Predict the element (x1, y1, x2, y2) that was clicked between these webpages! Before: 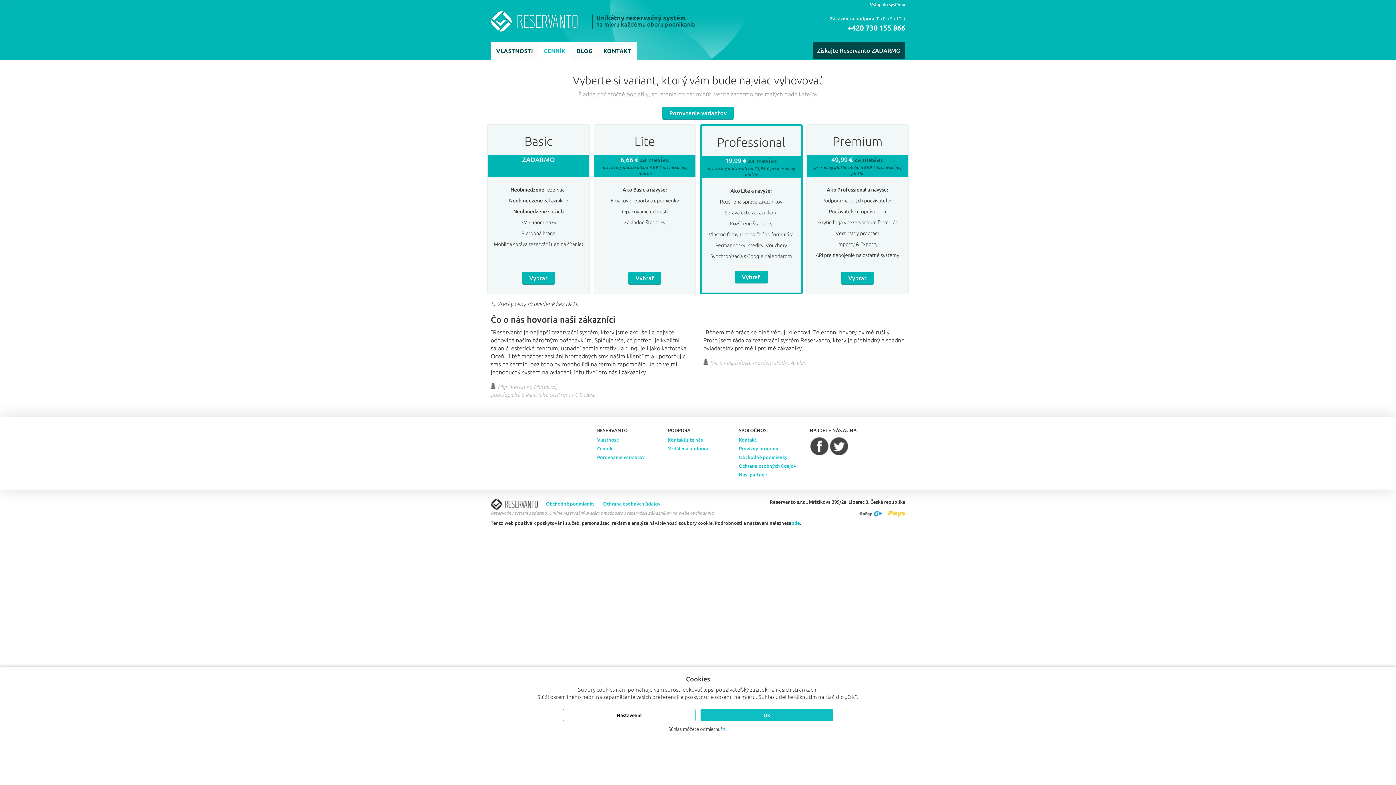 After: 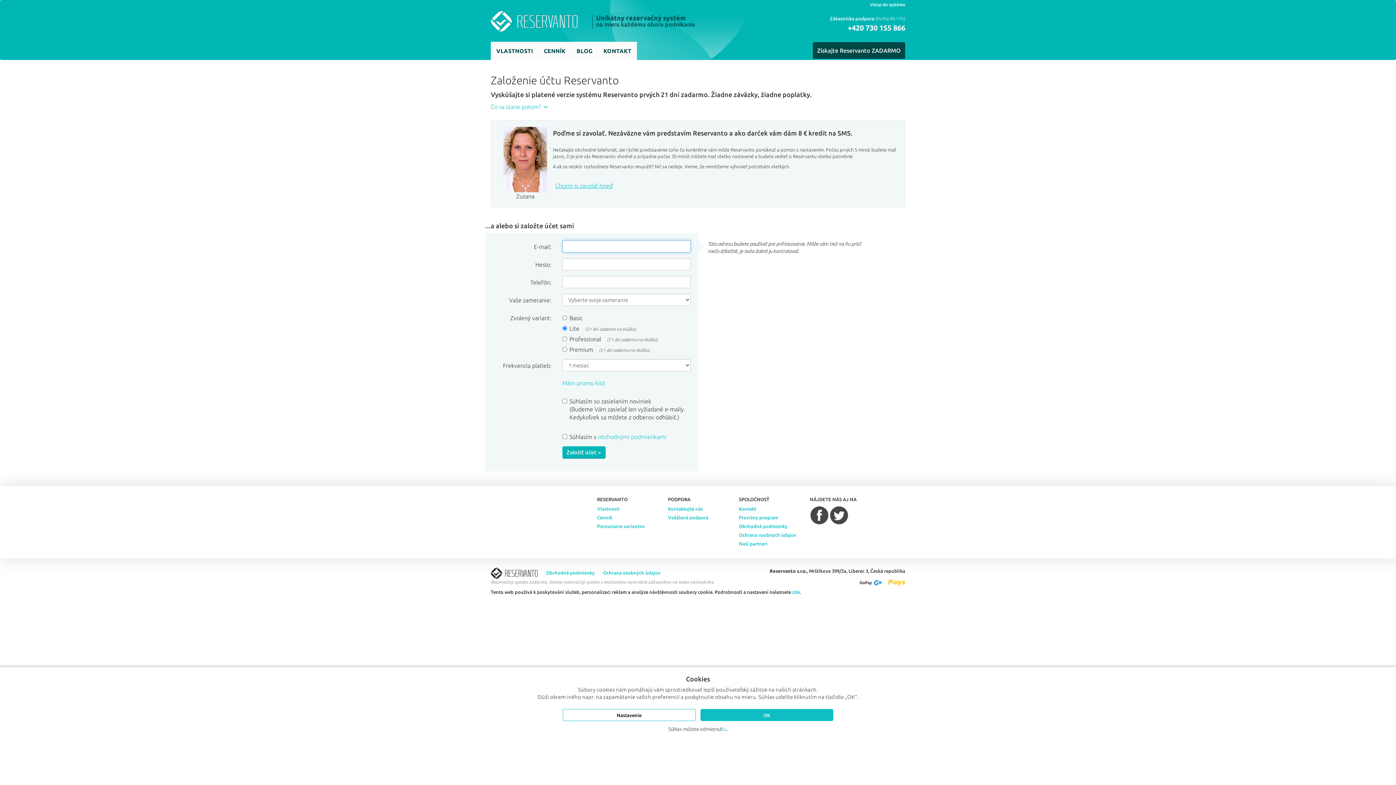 Action: bbox: (628, 271, 661, 284) label: Vybrať